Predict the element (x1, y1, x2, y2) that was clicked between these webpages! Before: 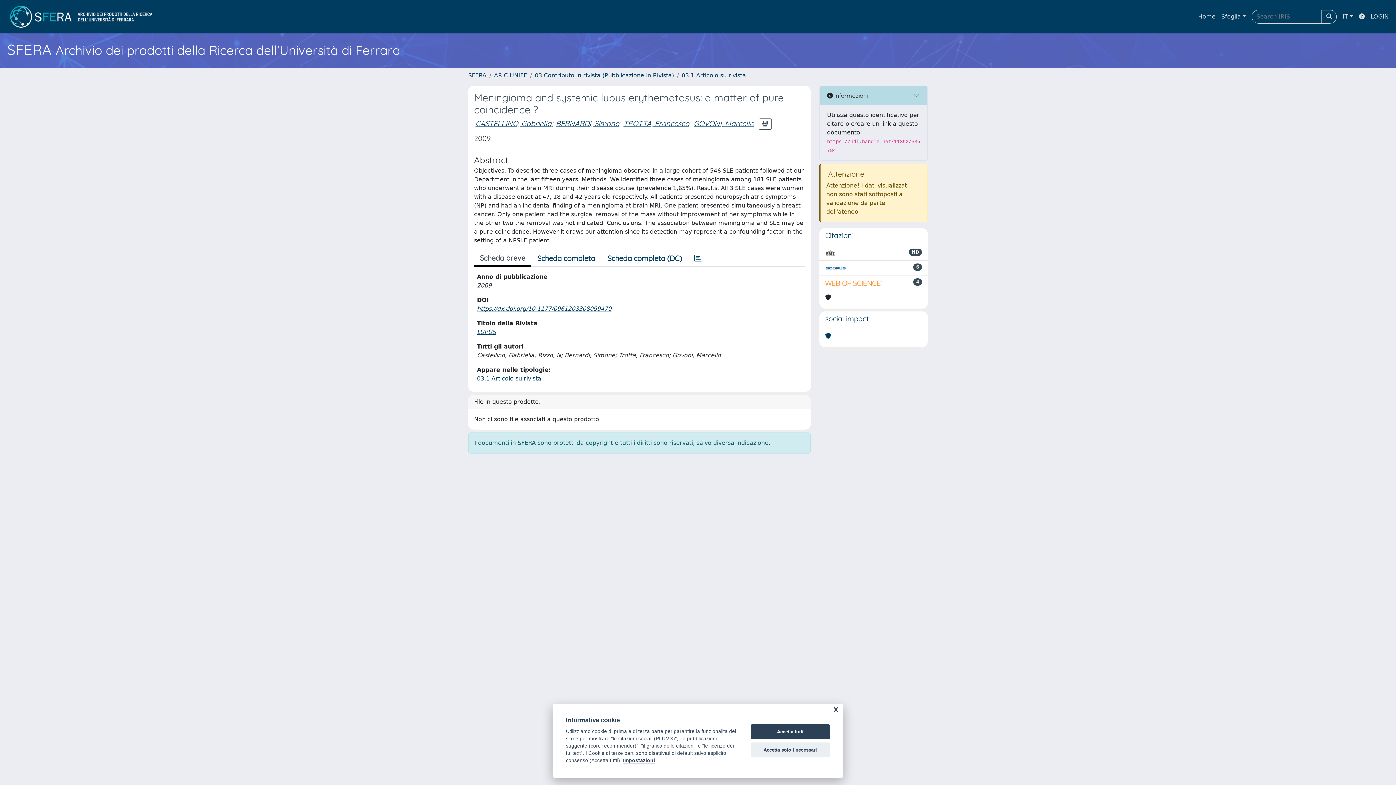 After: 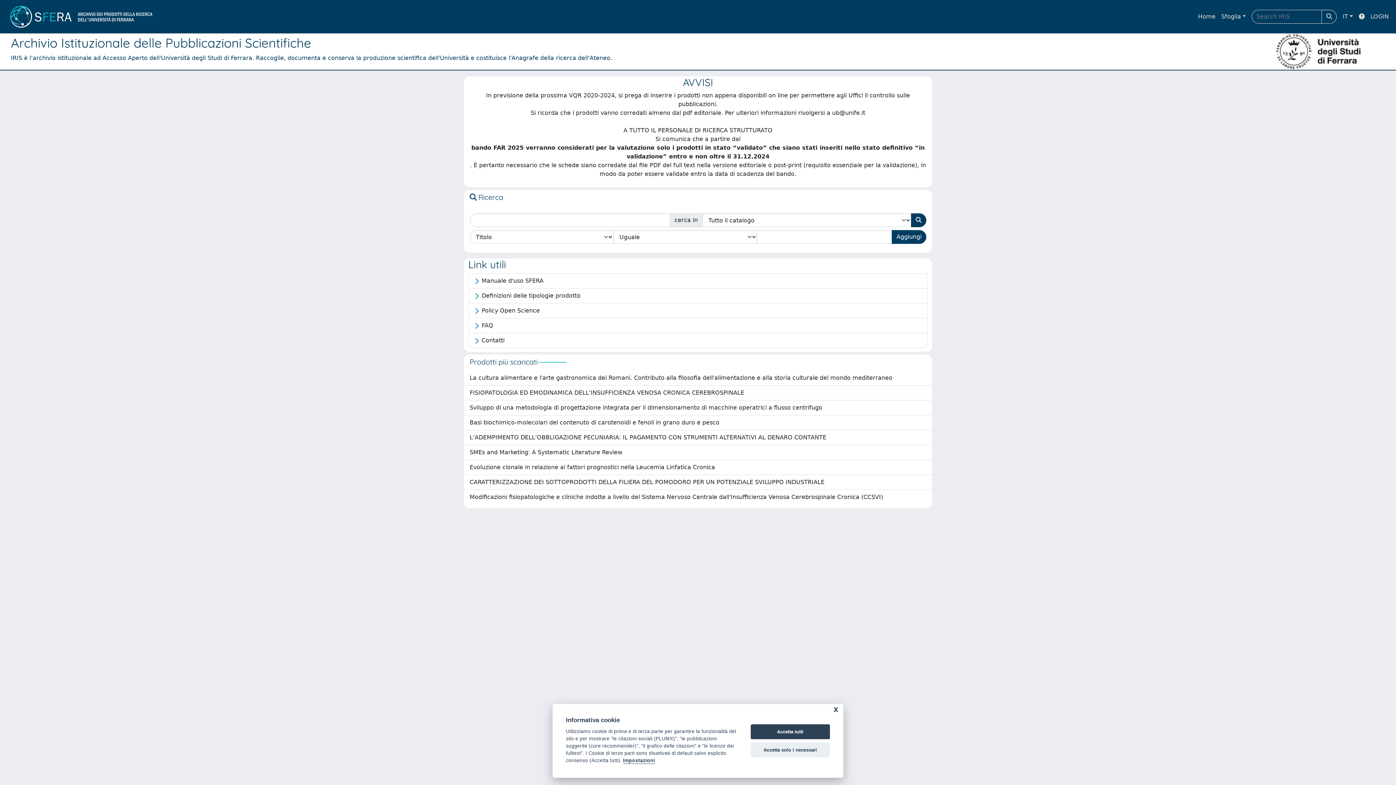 Action: label: SFERA bbox: (468, 72, 486, 78)